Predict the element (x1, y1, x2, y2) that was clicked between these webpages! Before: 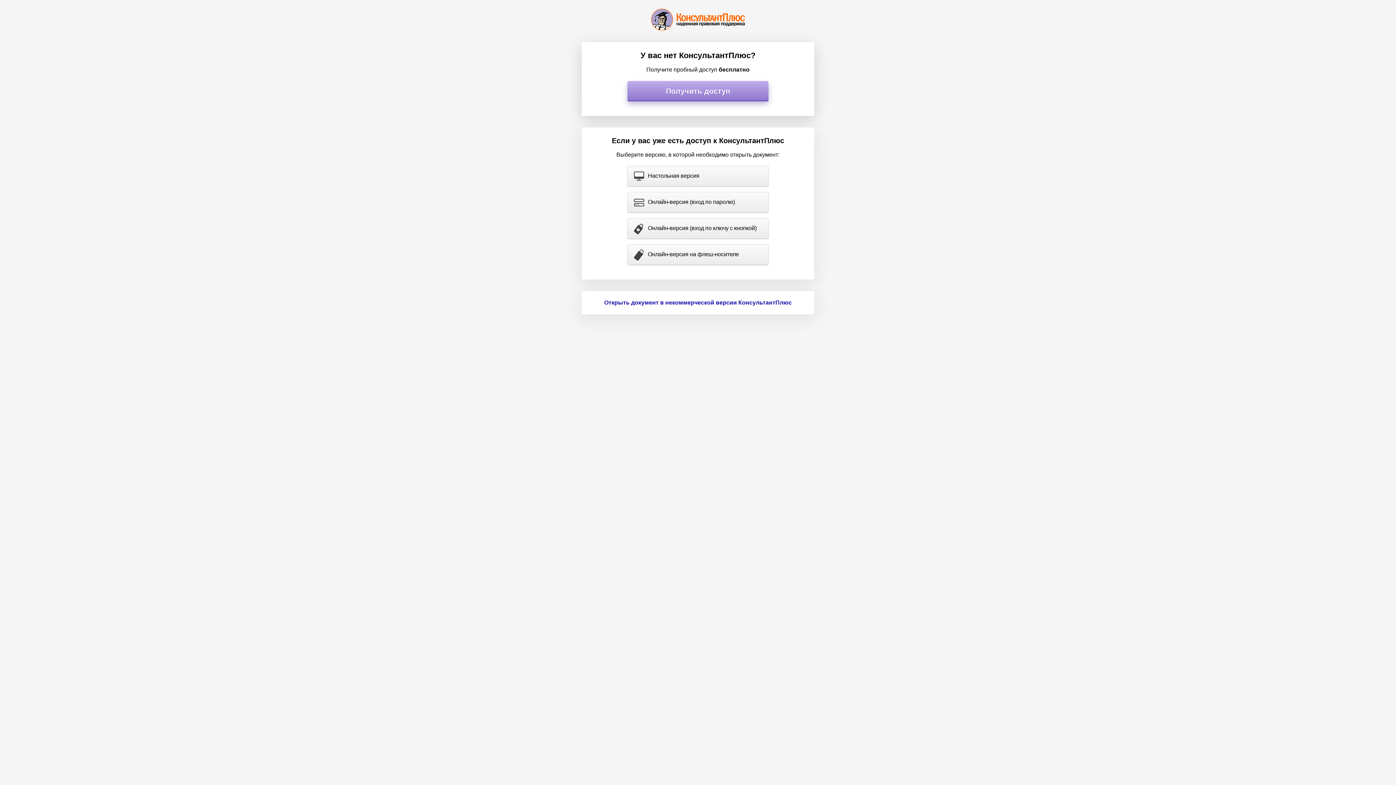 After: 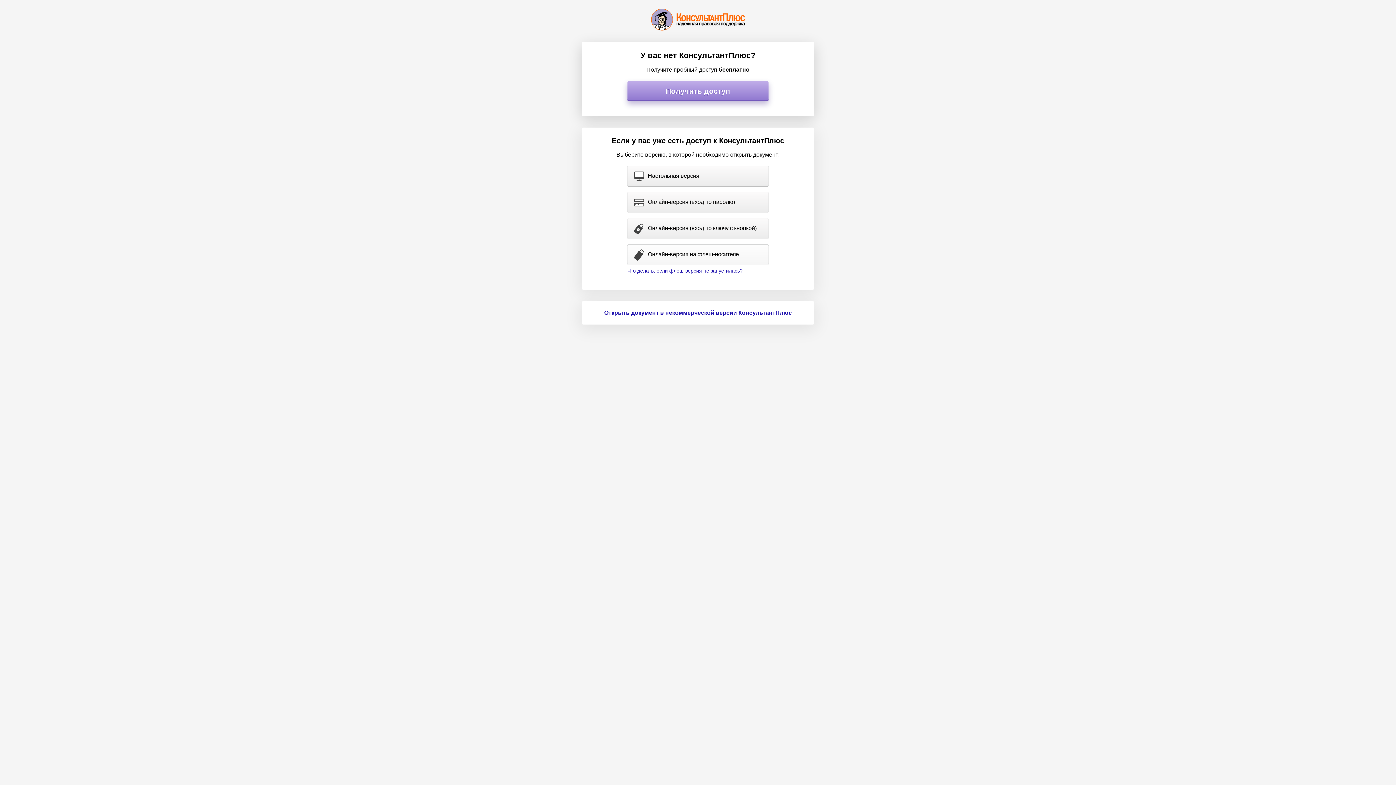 Action: label: Онлайн-версия на флеш-носителе bbox: (627, 244, 768, 265)